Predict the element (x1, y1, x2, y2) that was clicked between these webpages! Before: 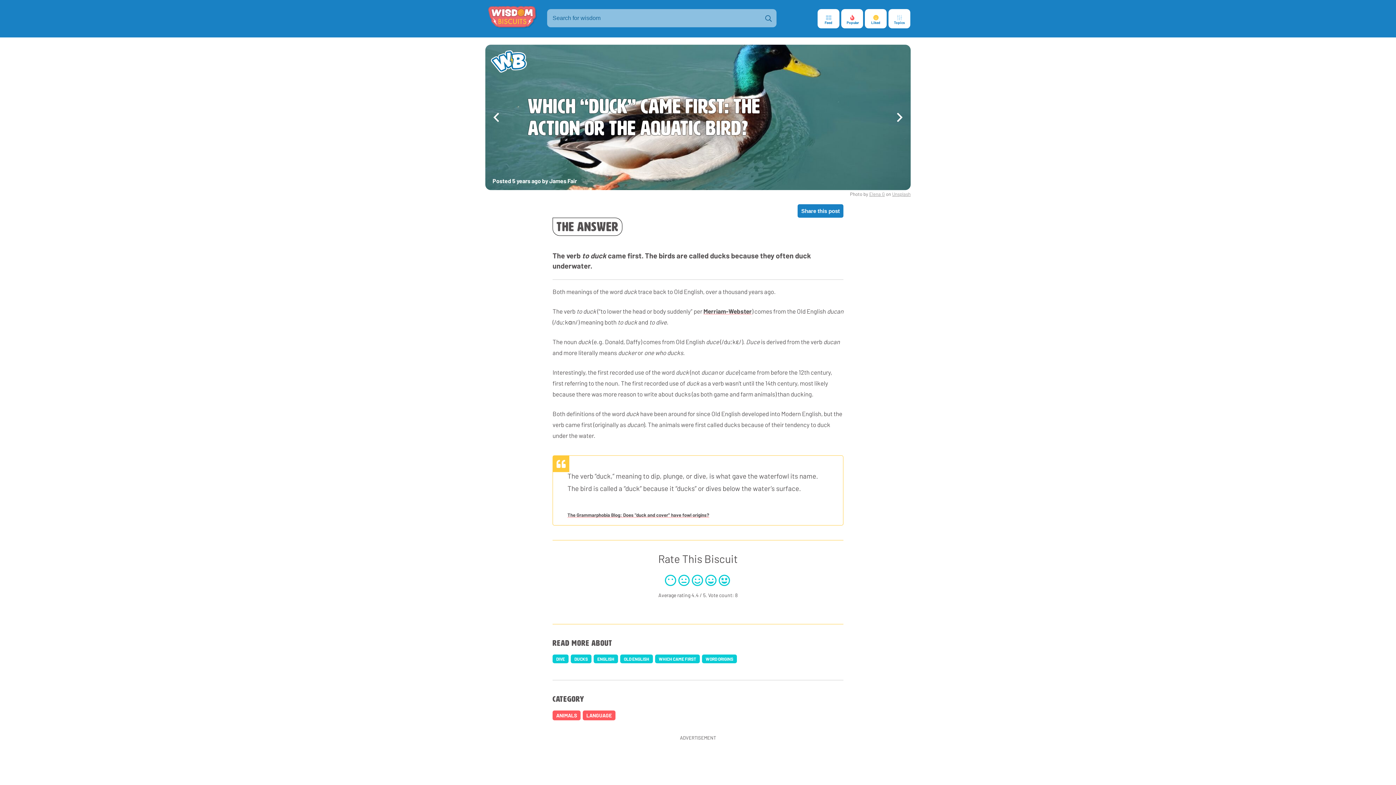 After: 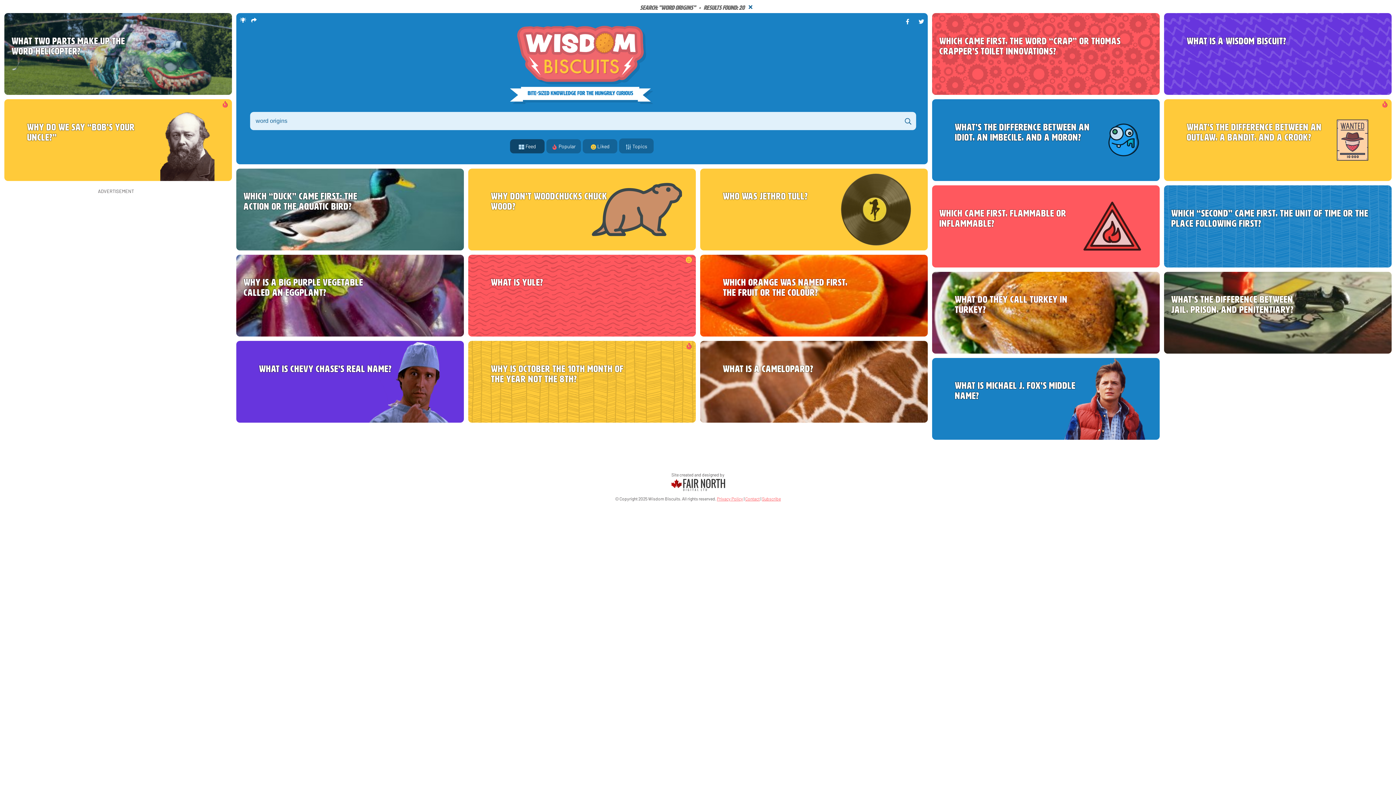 Action: label: WORD ORIGINS bbox: (702, 654, 737, 663)